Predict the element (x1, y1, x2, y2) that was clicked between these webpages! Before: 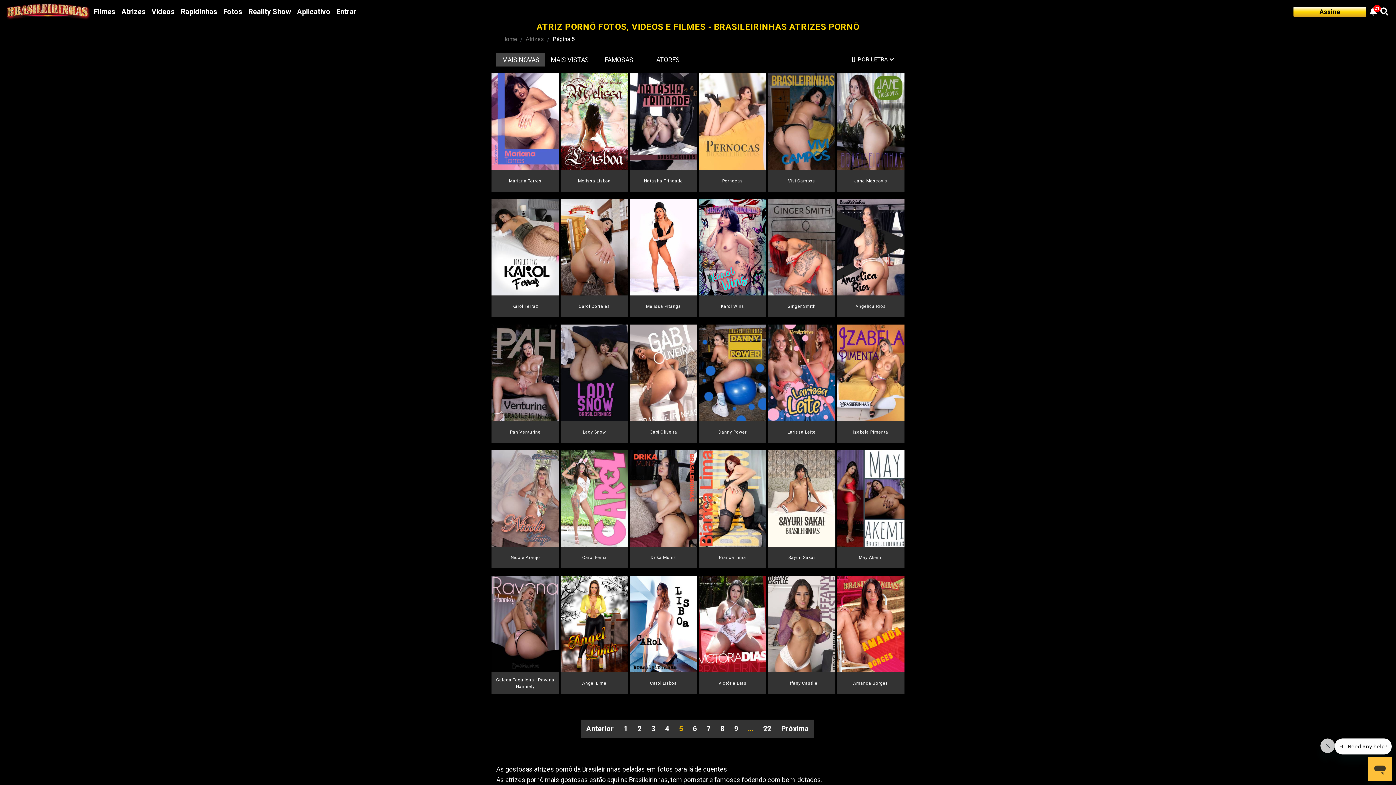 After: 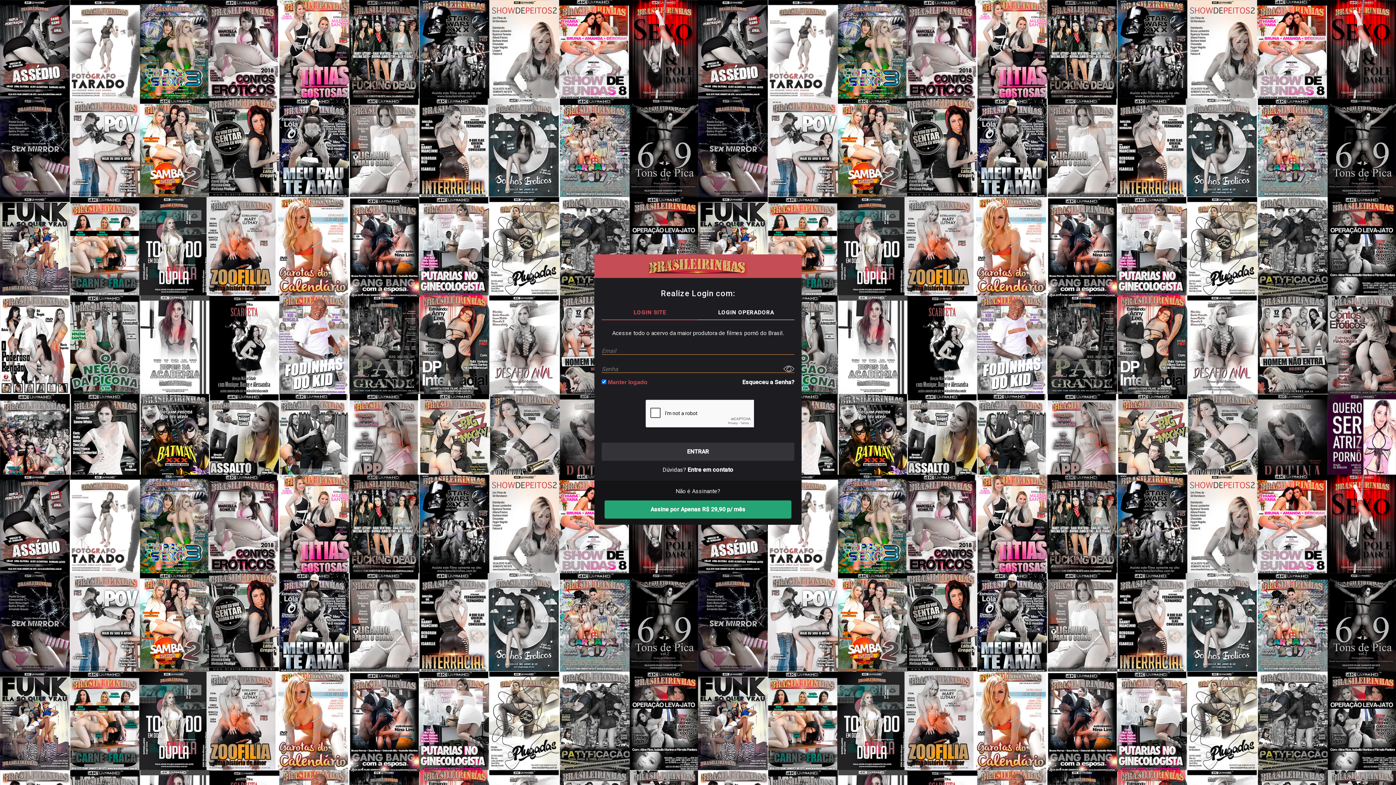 Action: label: Entrar bbox: (333, 3, 359, 20)